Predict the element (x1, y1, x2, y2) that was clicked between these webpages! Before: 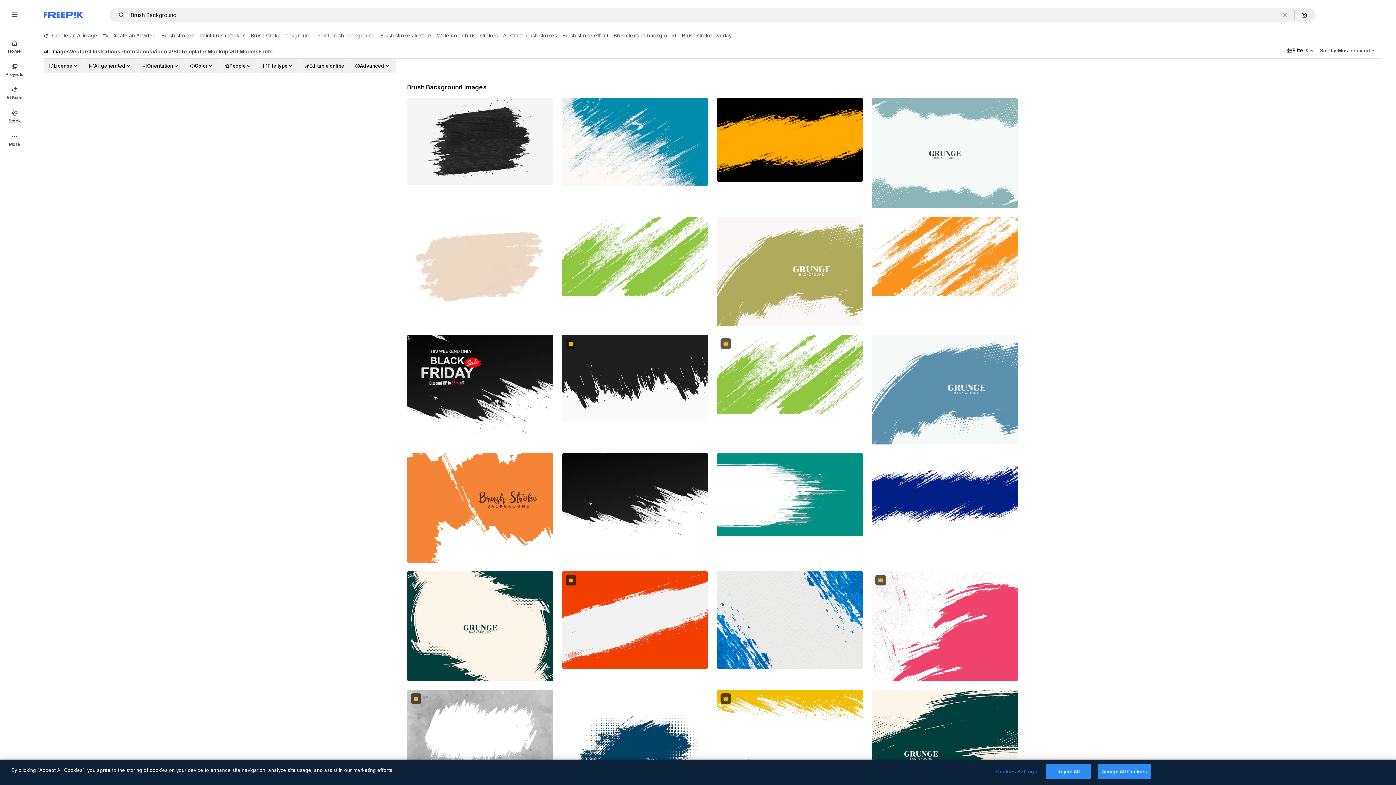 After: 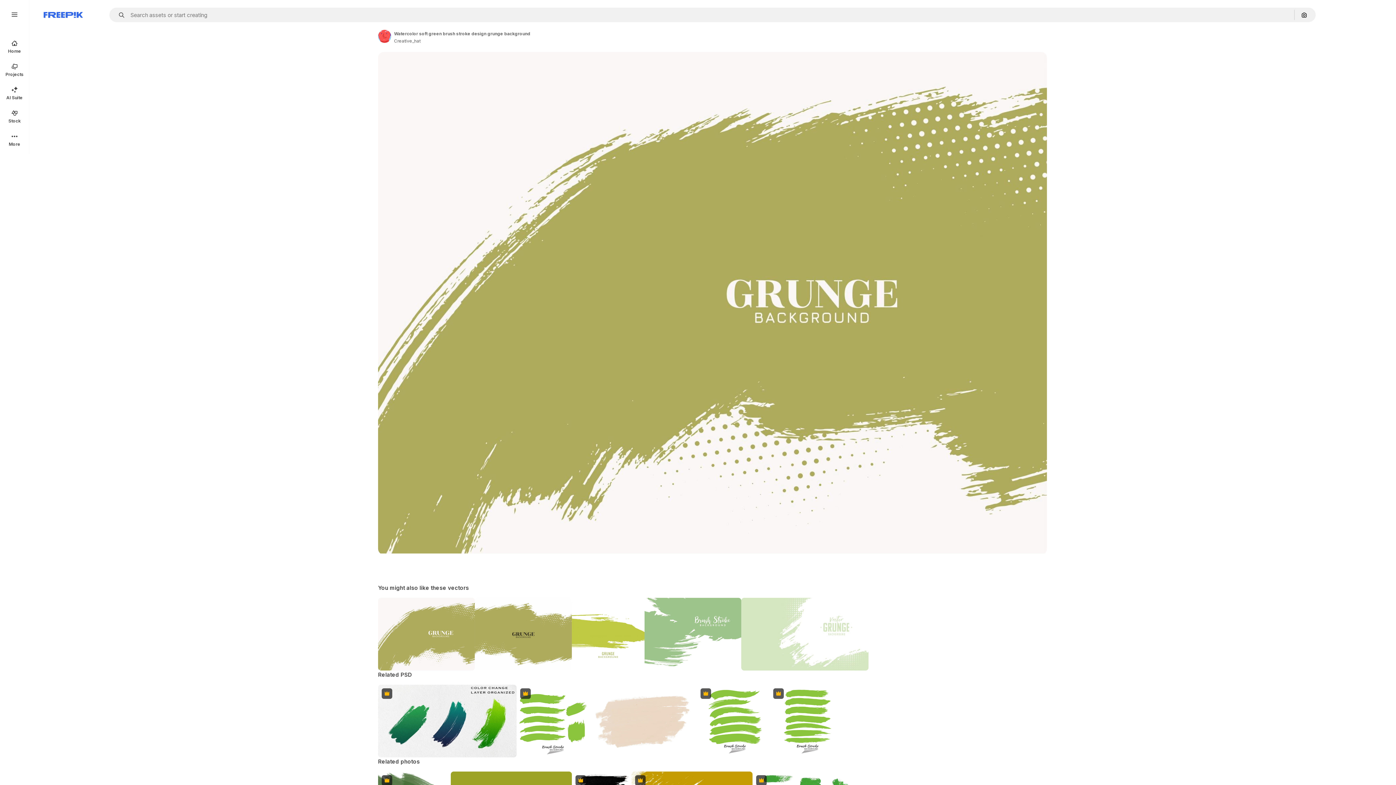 Action: bbox: (717, 216, 863, 326)